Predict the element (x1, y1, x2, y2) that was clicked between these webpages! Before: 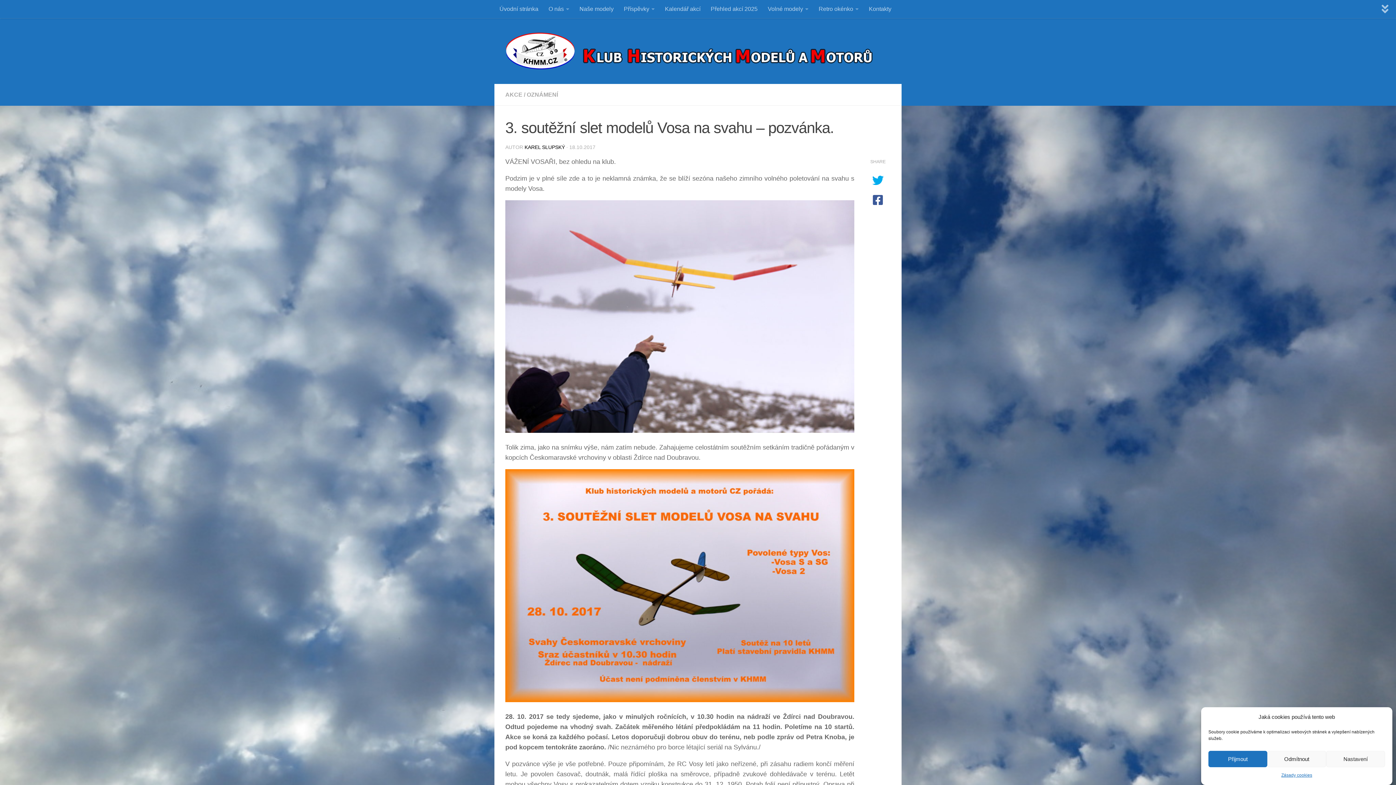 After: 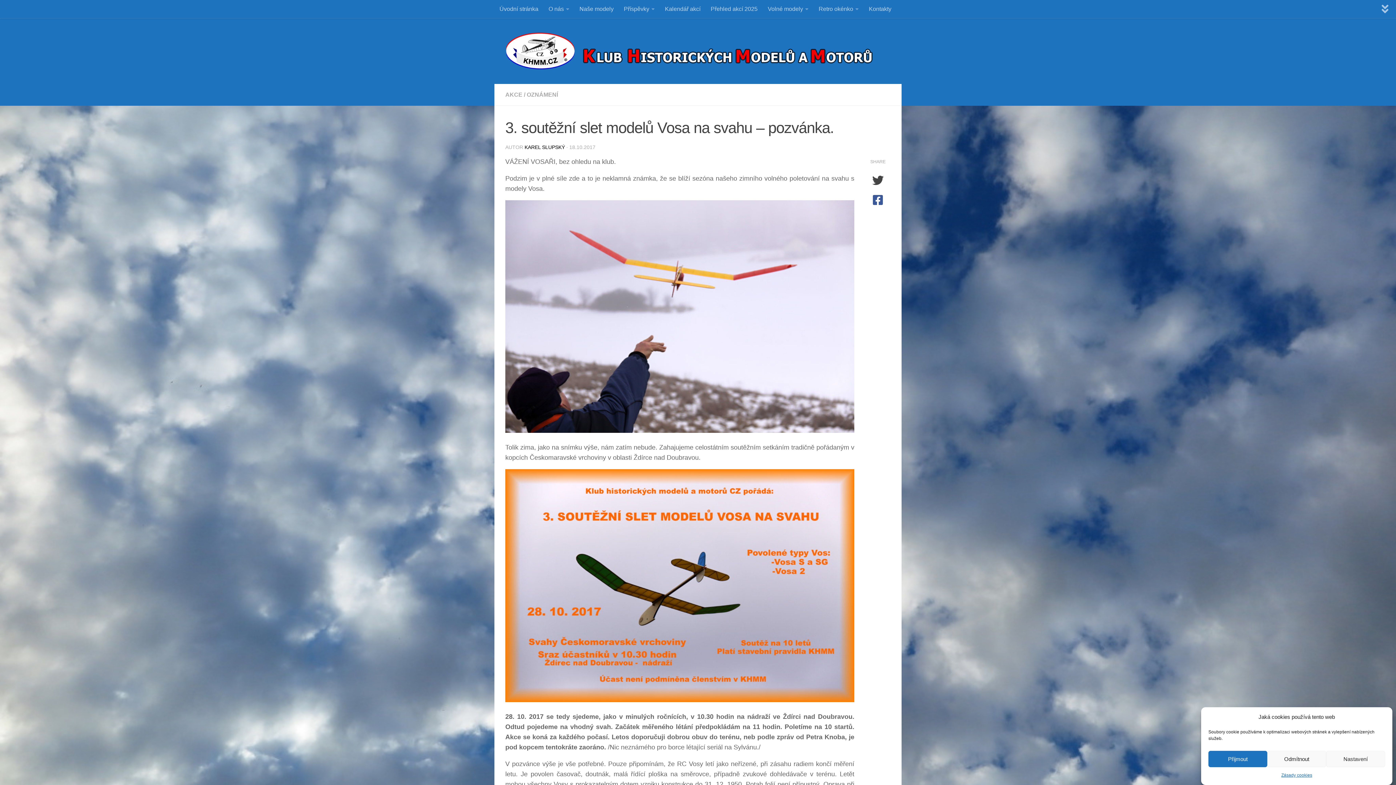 Action: bbox: (869, 174, 887, 186)